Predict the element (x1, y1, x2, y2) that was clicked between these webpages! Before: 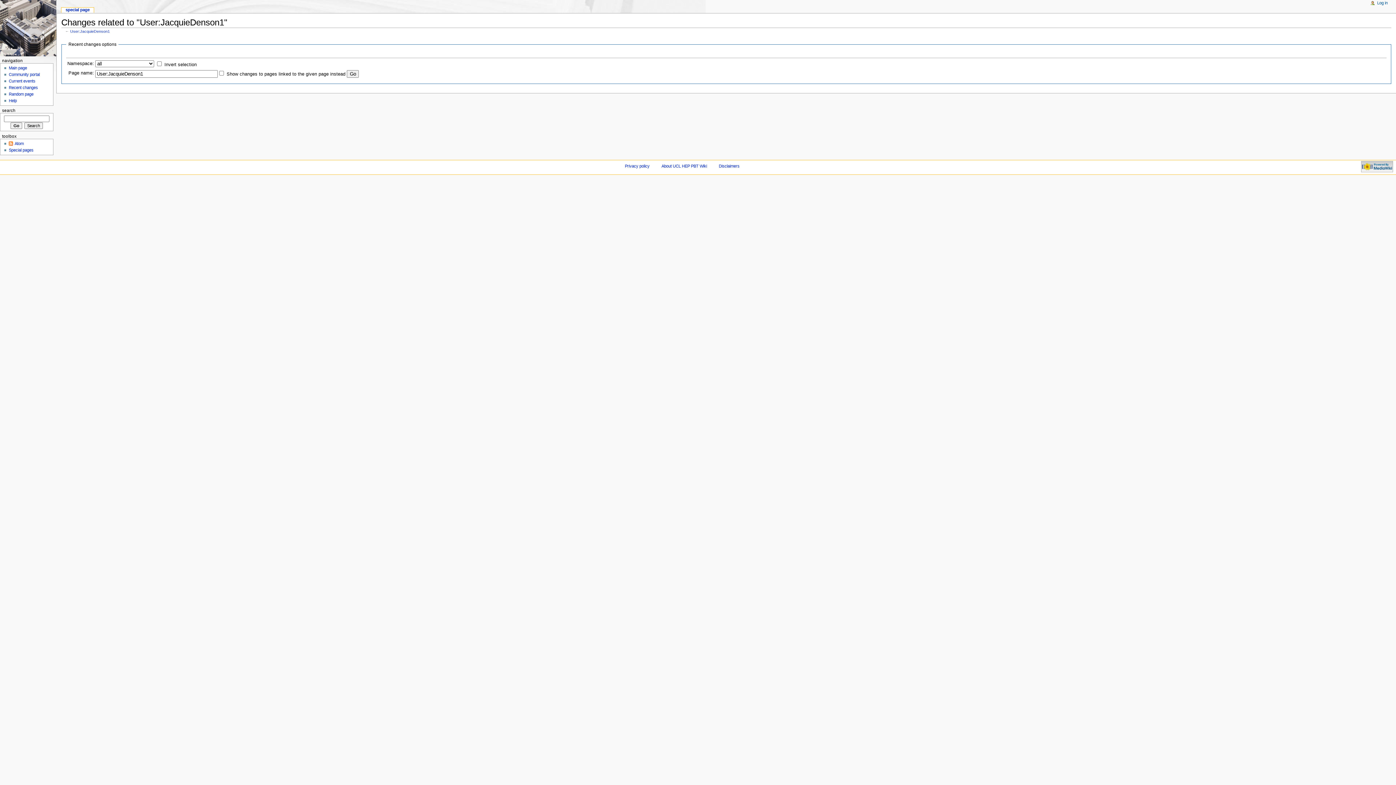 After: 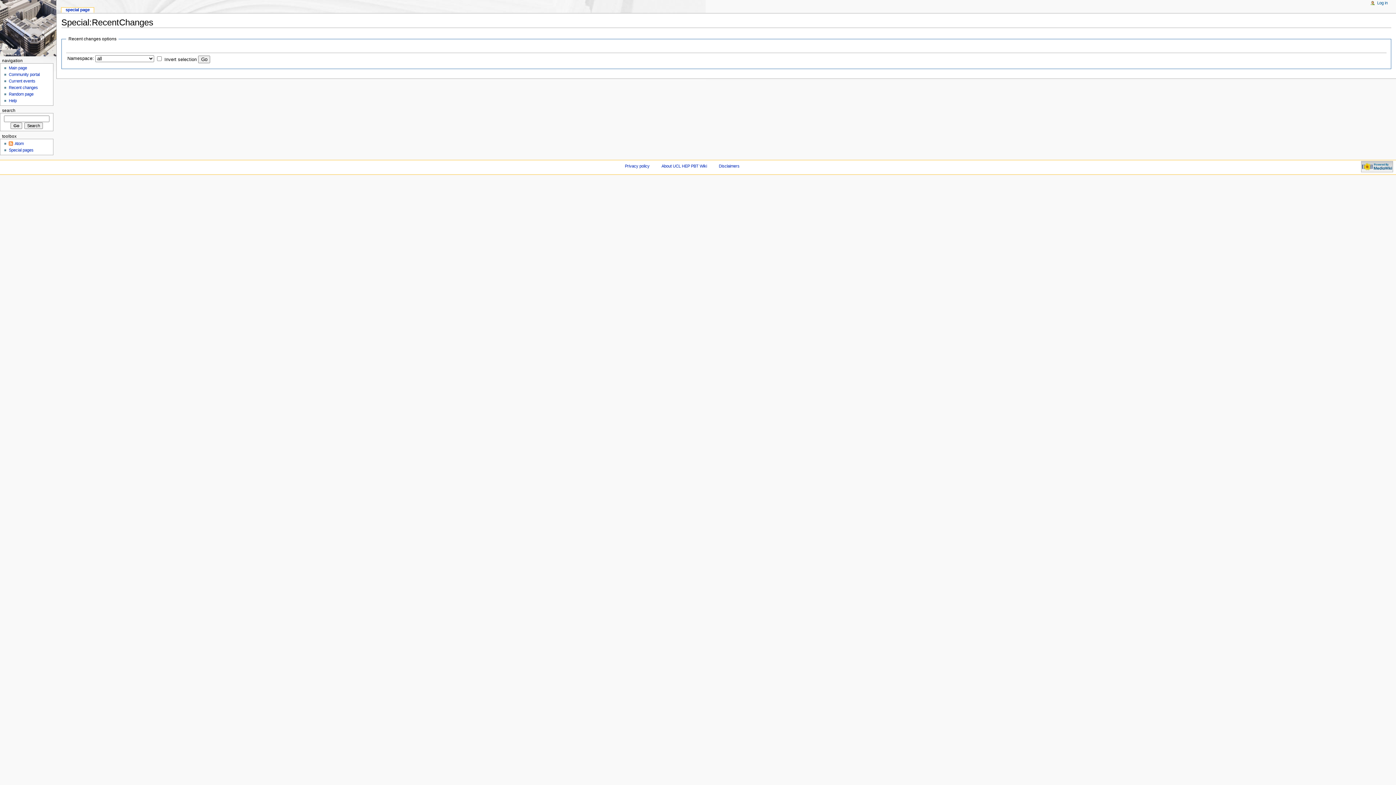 Action: bbox: (8, 85, 37, 89) label: Recent changes